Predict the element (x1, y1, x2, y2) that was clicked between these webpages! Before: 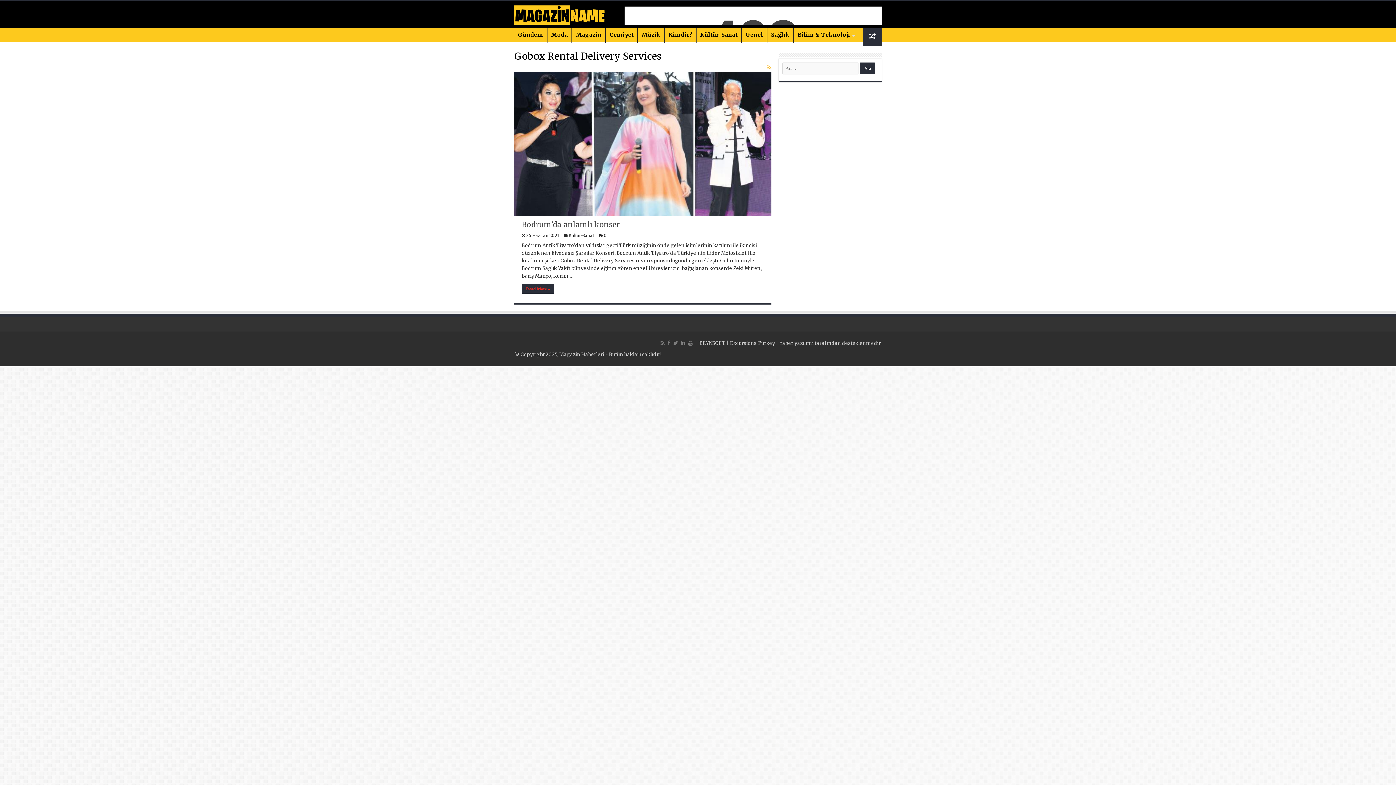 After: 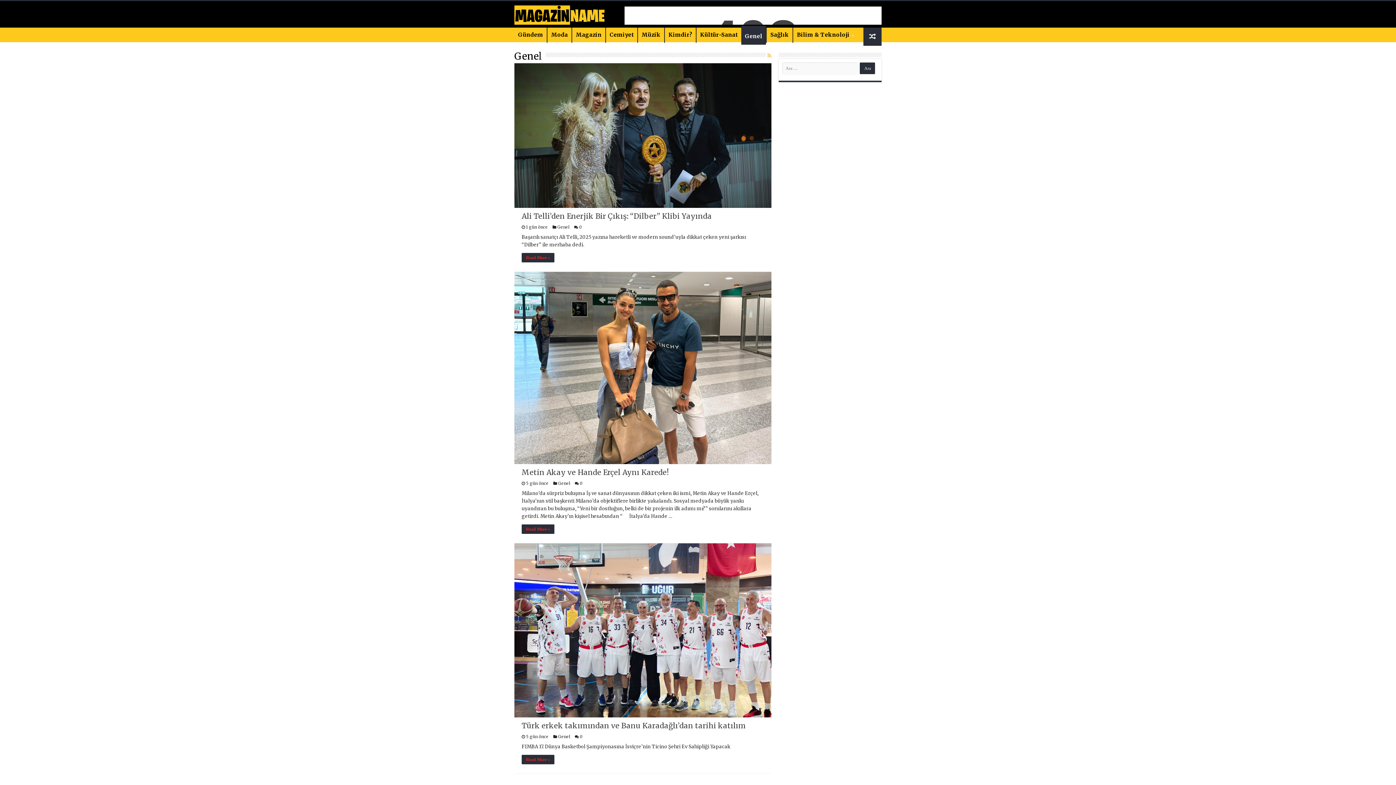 Action: bbox: (741, 27, 766, 42) label: Genel